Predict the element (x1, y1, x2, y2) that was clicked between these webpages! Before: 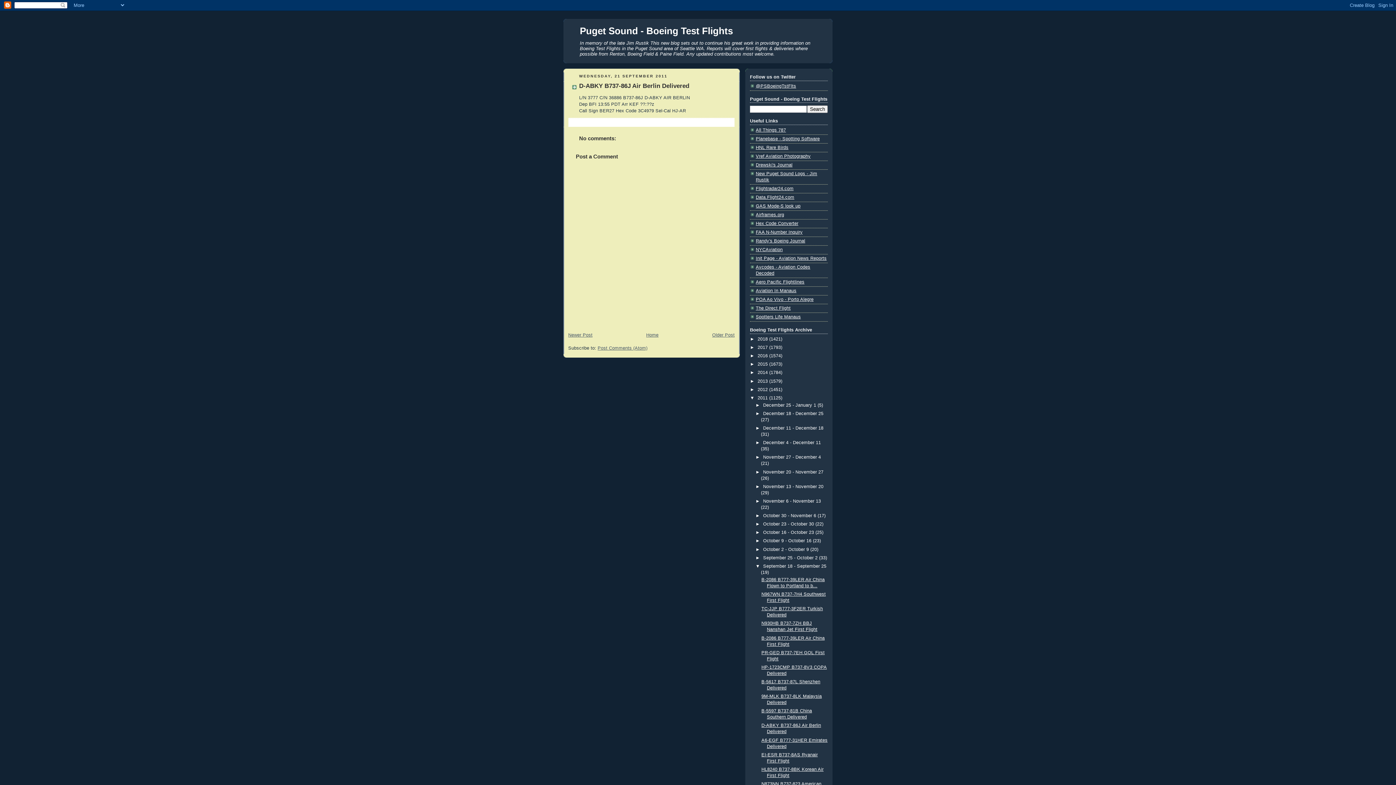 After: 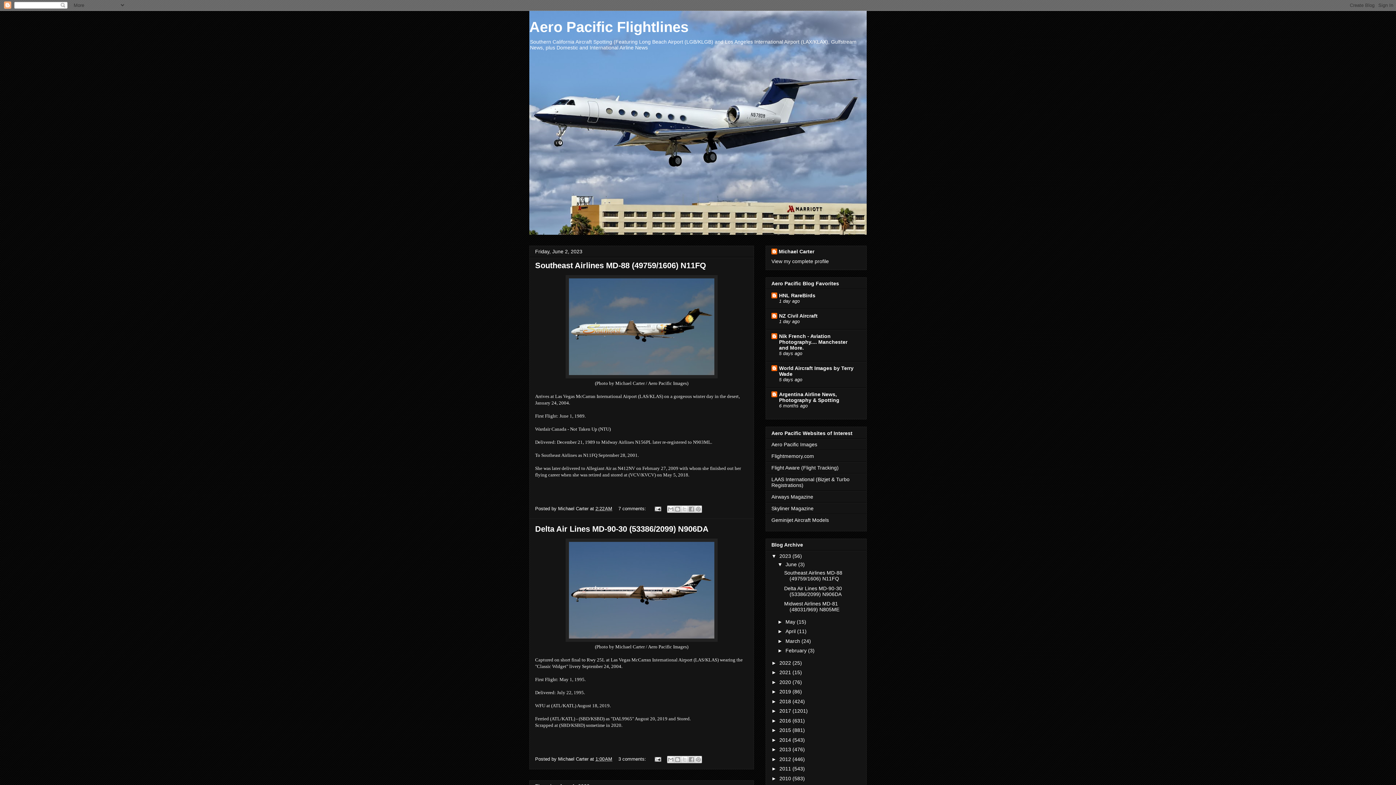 Action: label: Aero Pacific Flightlines bbox: (756, 279, 804, 284)